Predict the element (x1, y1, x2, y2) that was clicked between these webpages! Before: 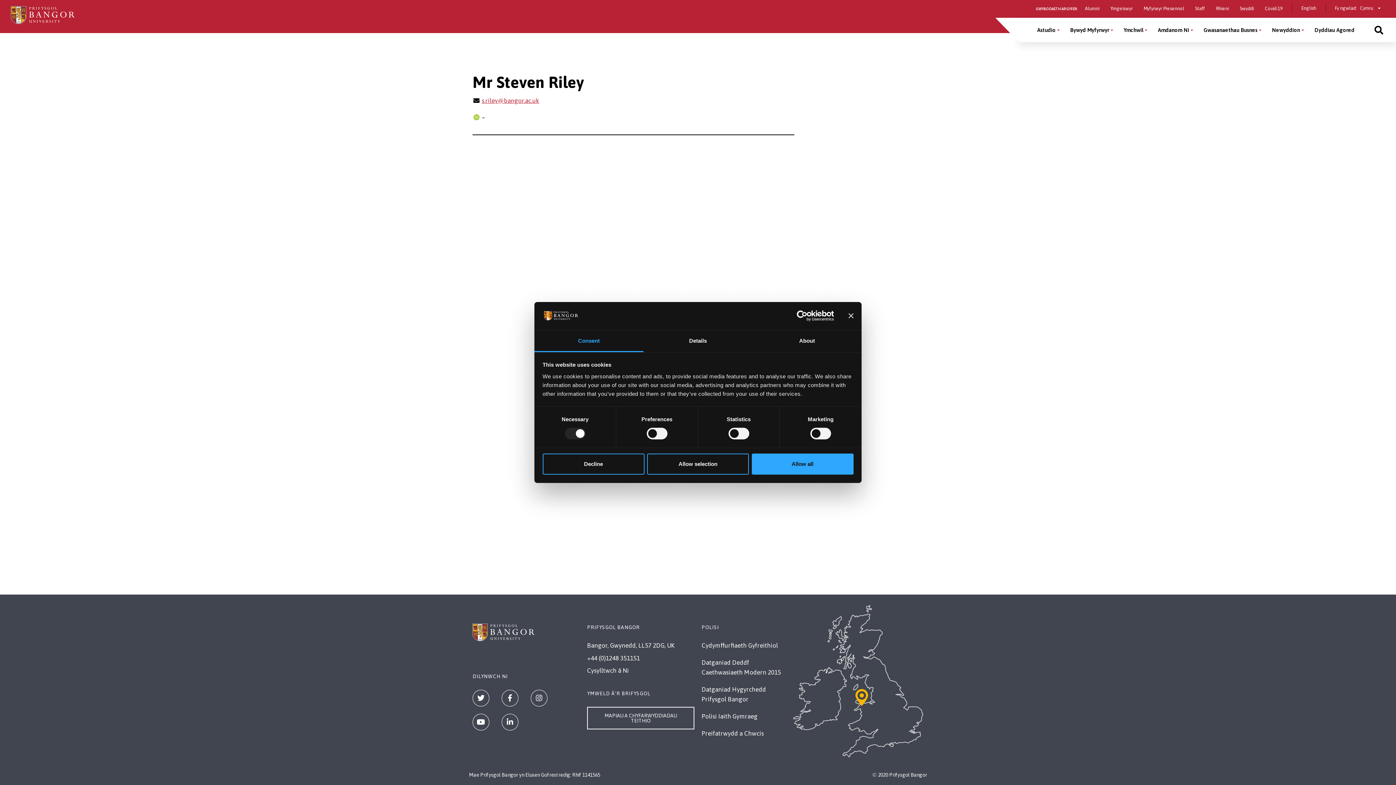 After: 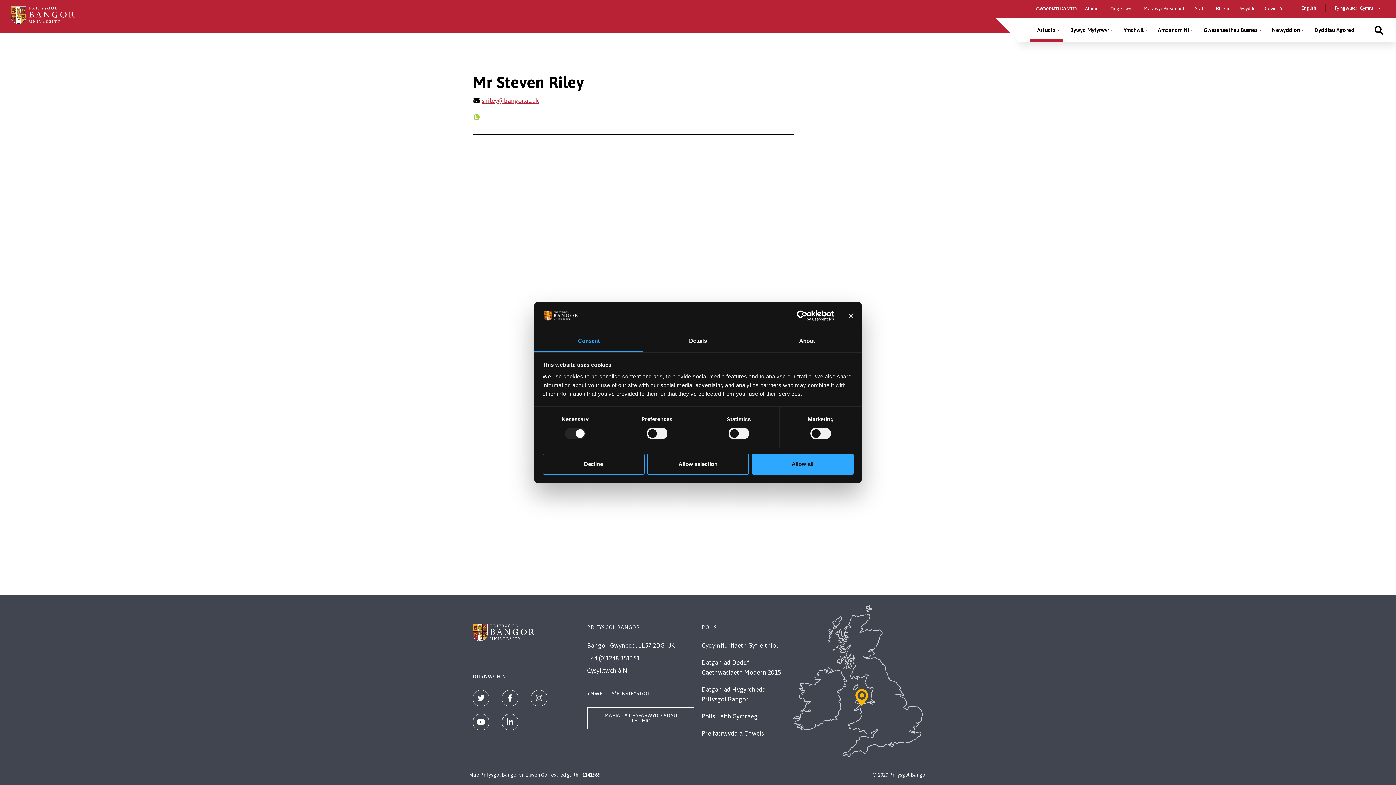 Action: bbox: (1030, 17, 1063, 42) label: Astudio menu